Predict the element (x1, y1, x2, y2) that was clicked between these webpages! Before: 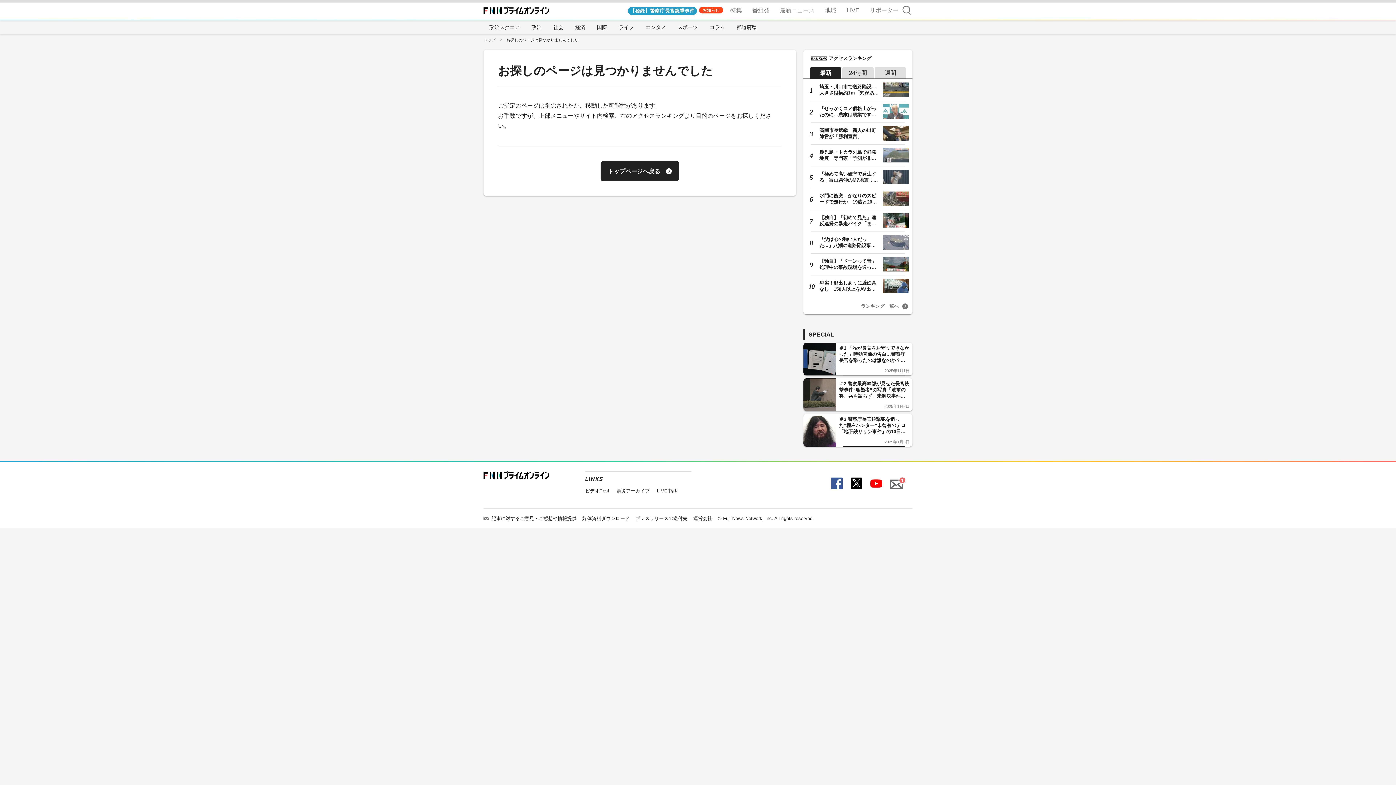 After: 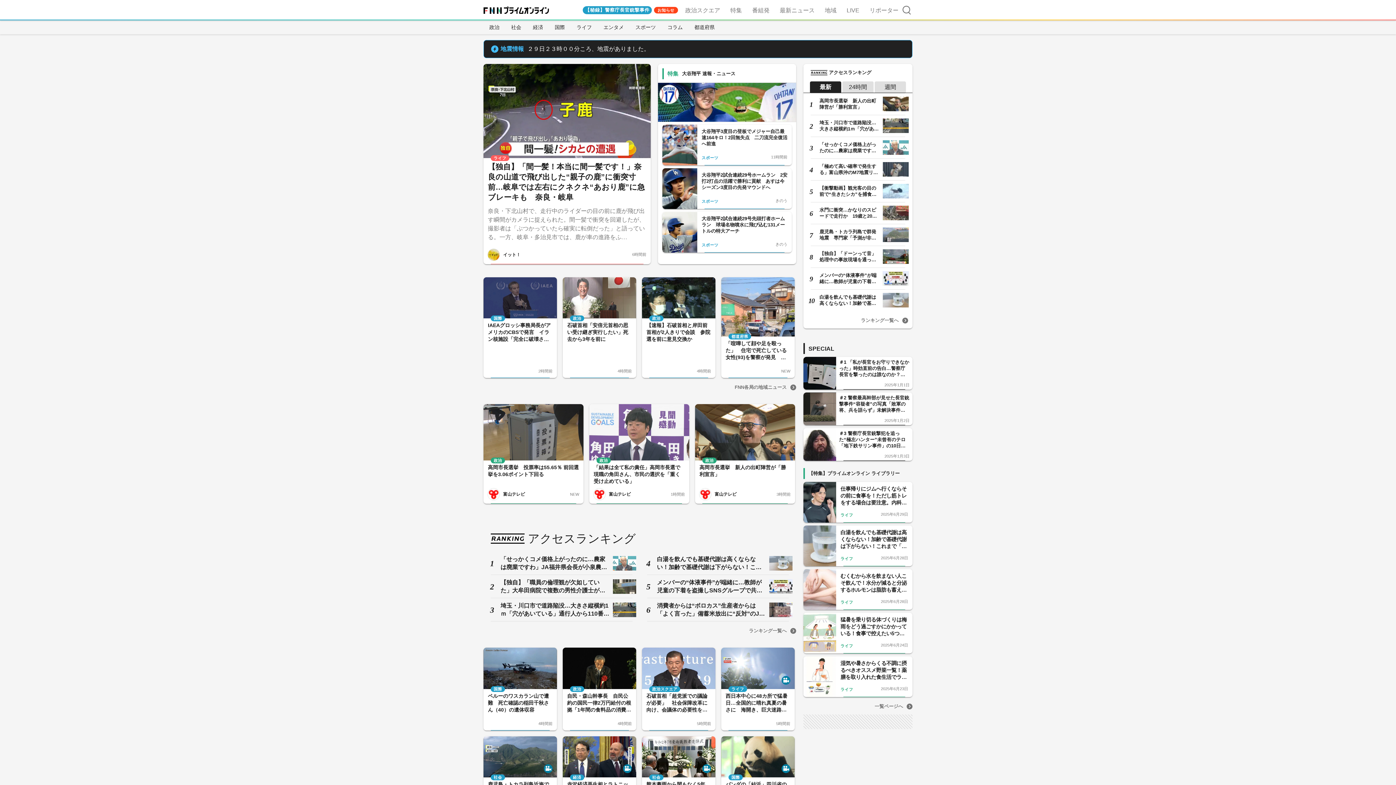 Action: label: トップページへ戻る bbox: (600, 161, 679, 181)